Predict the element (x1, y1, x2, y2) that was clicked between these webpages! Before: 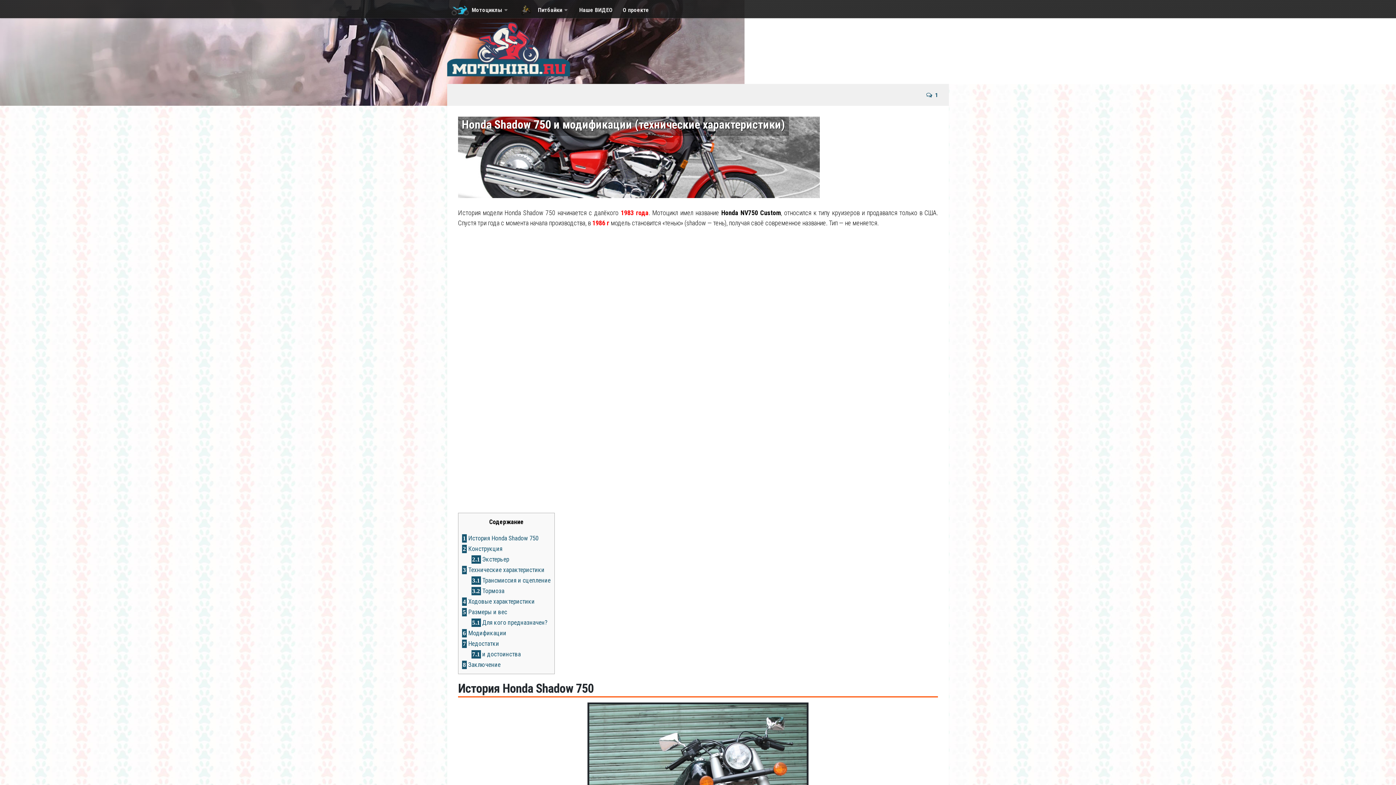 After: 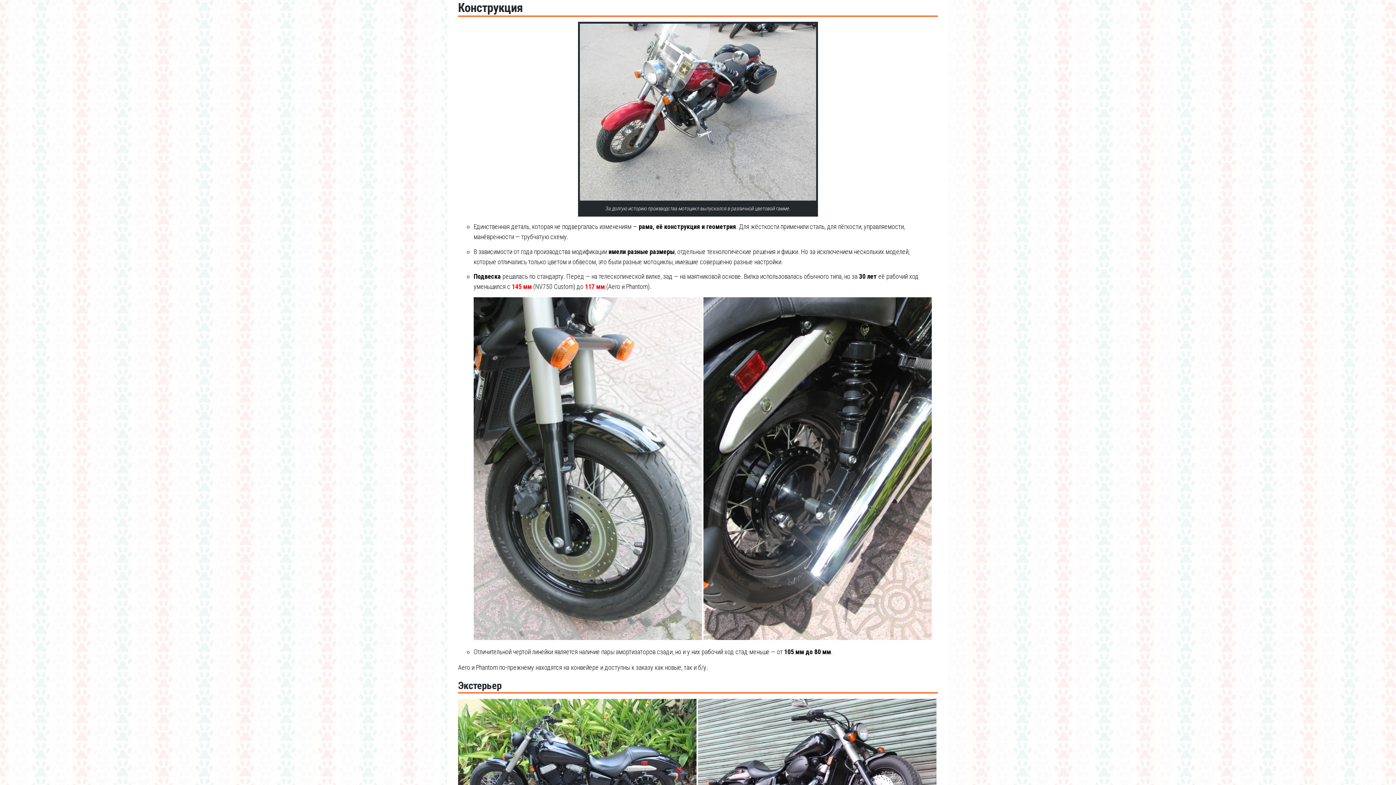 Action: bbox: (462, 545, 502, 552) label: 2 Конструкция